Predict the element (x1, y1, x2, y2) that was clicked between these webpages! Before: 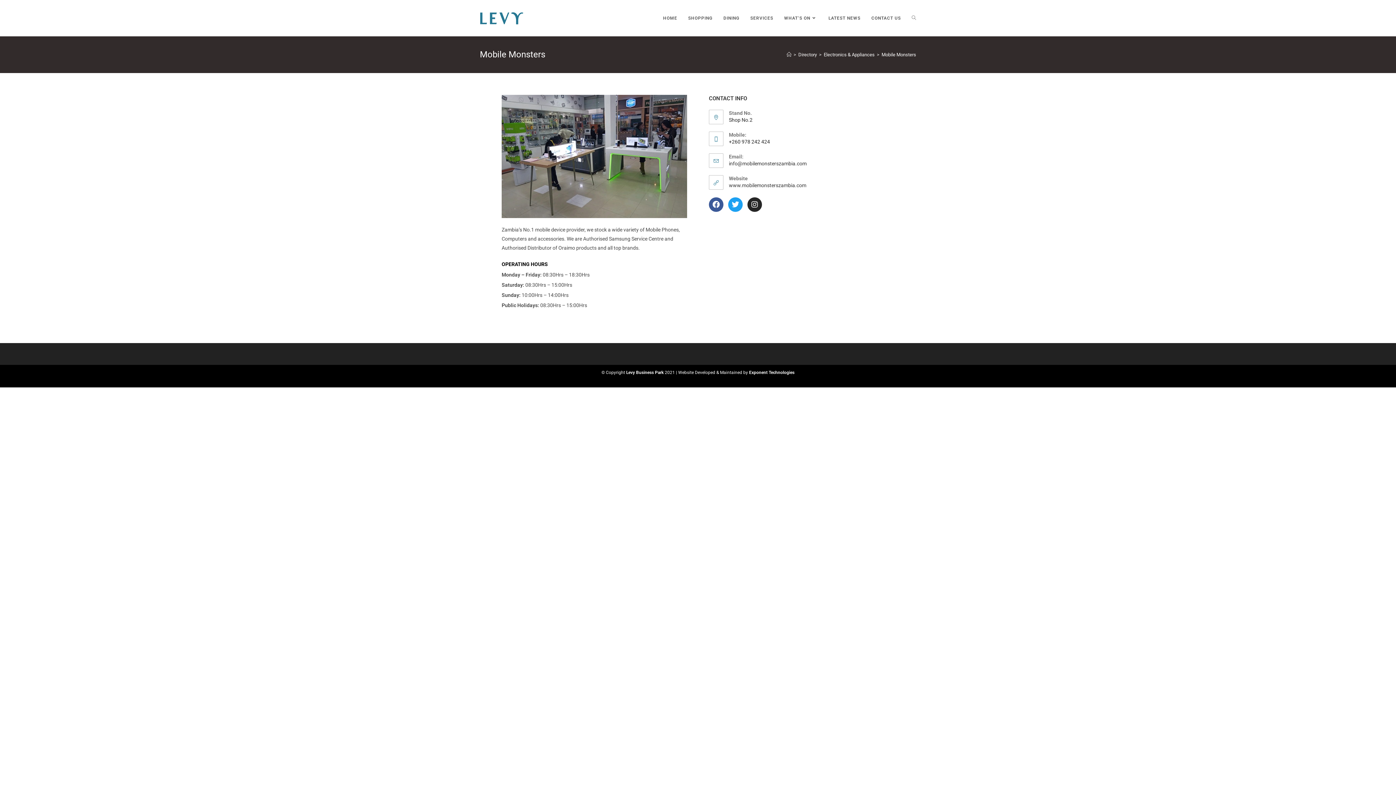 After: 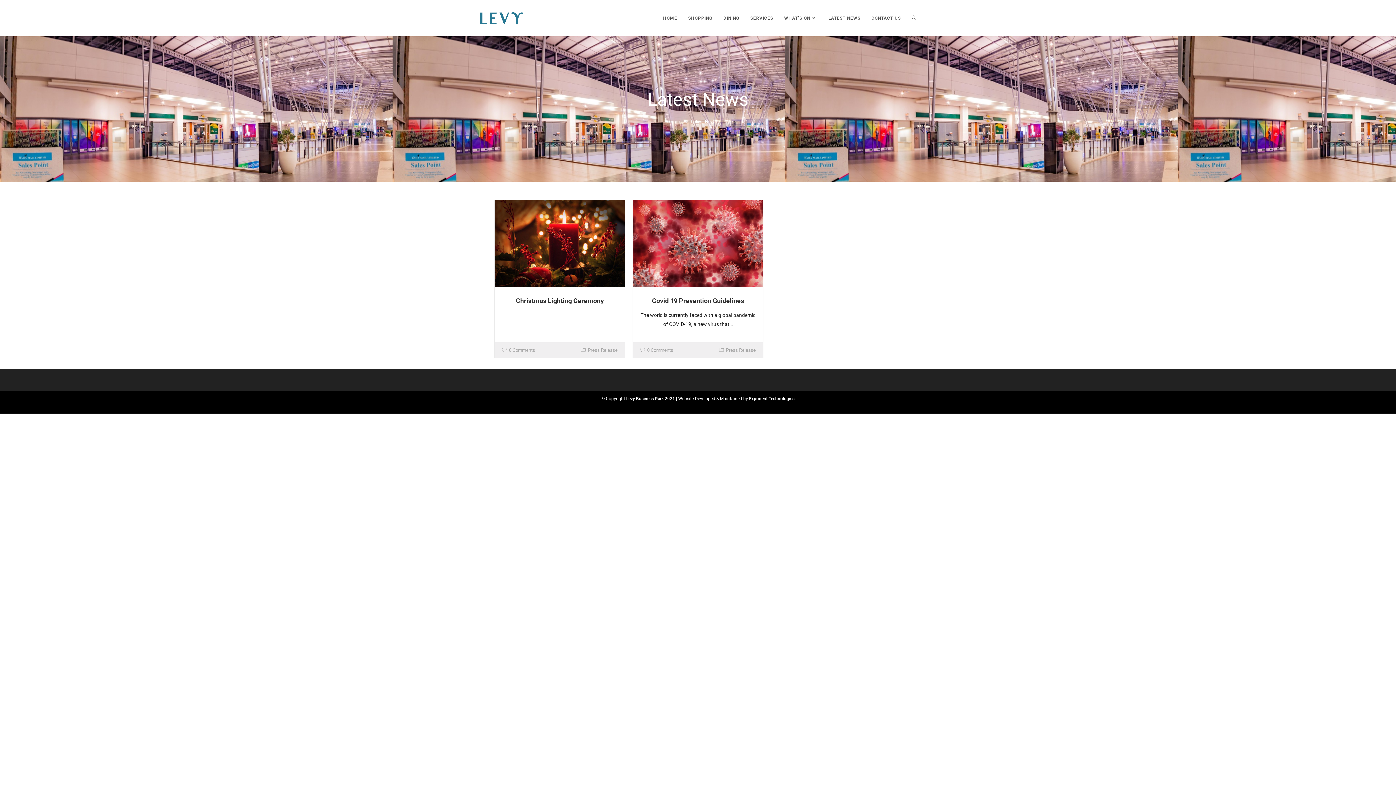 Action: label: LATEST NEWS bbox: (823, 0, 866, 36)